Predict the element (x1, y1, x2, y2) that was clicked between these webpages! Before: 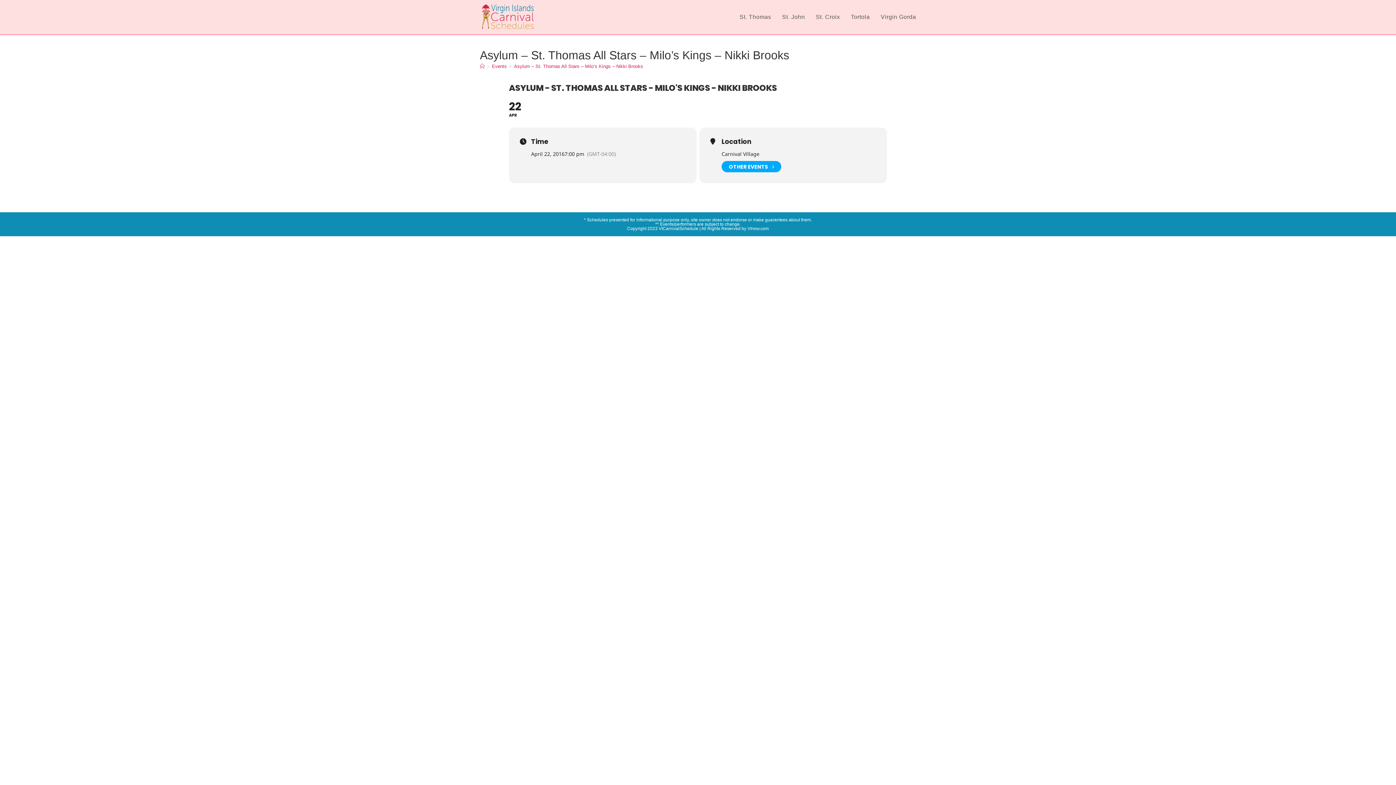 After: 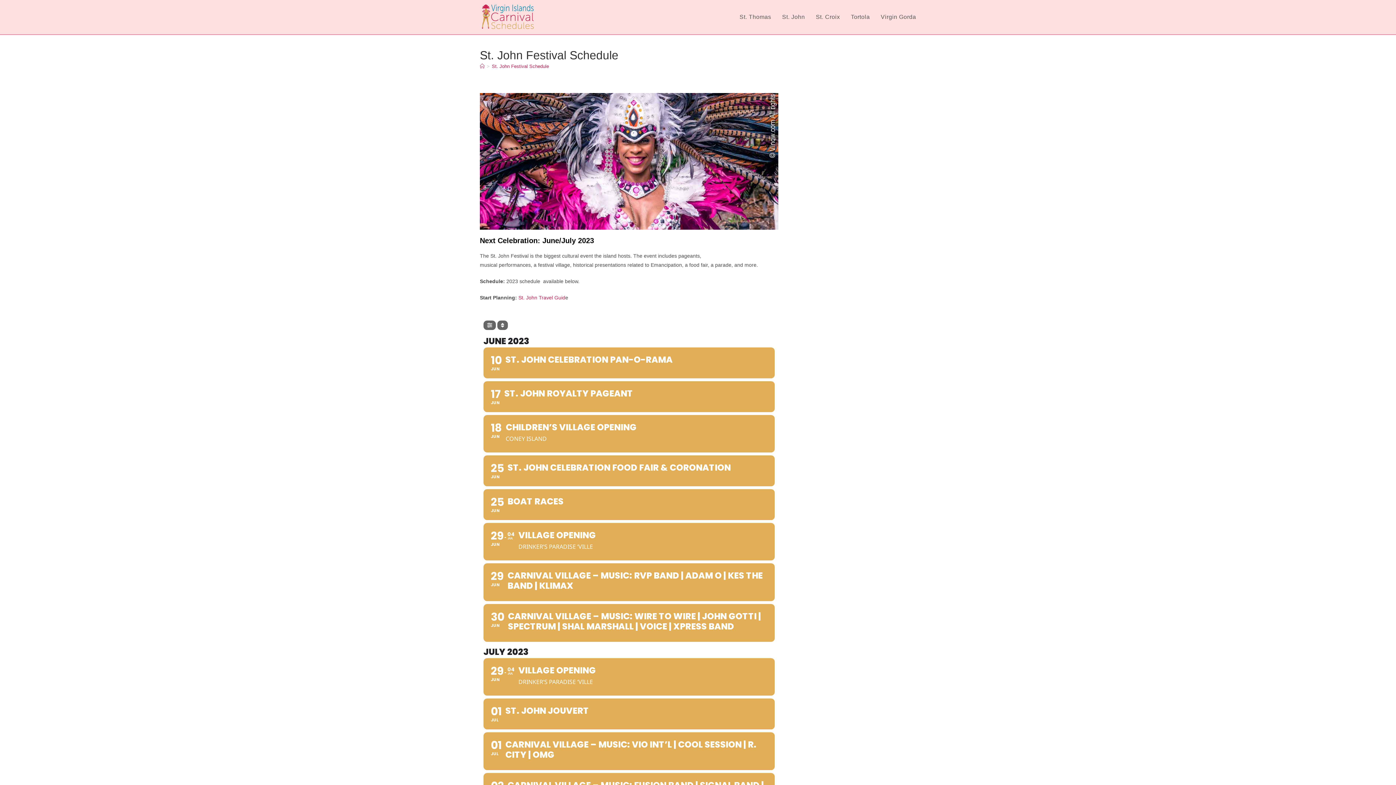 Action: label: St. John bbox: (776, 3, 810, 30)